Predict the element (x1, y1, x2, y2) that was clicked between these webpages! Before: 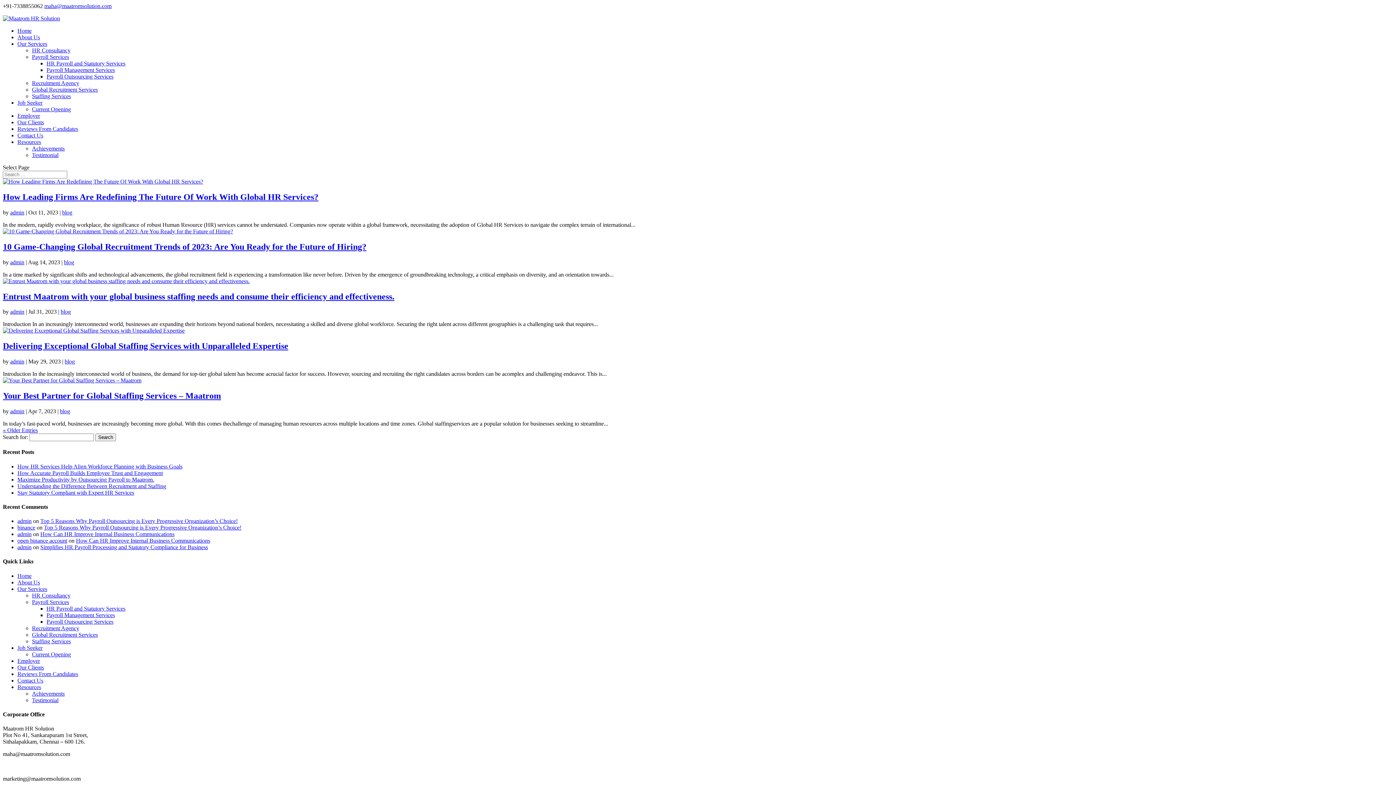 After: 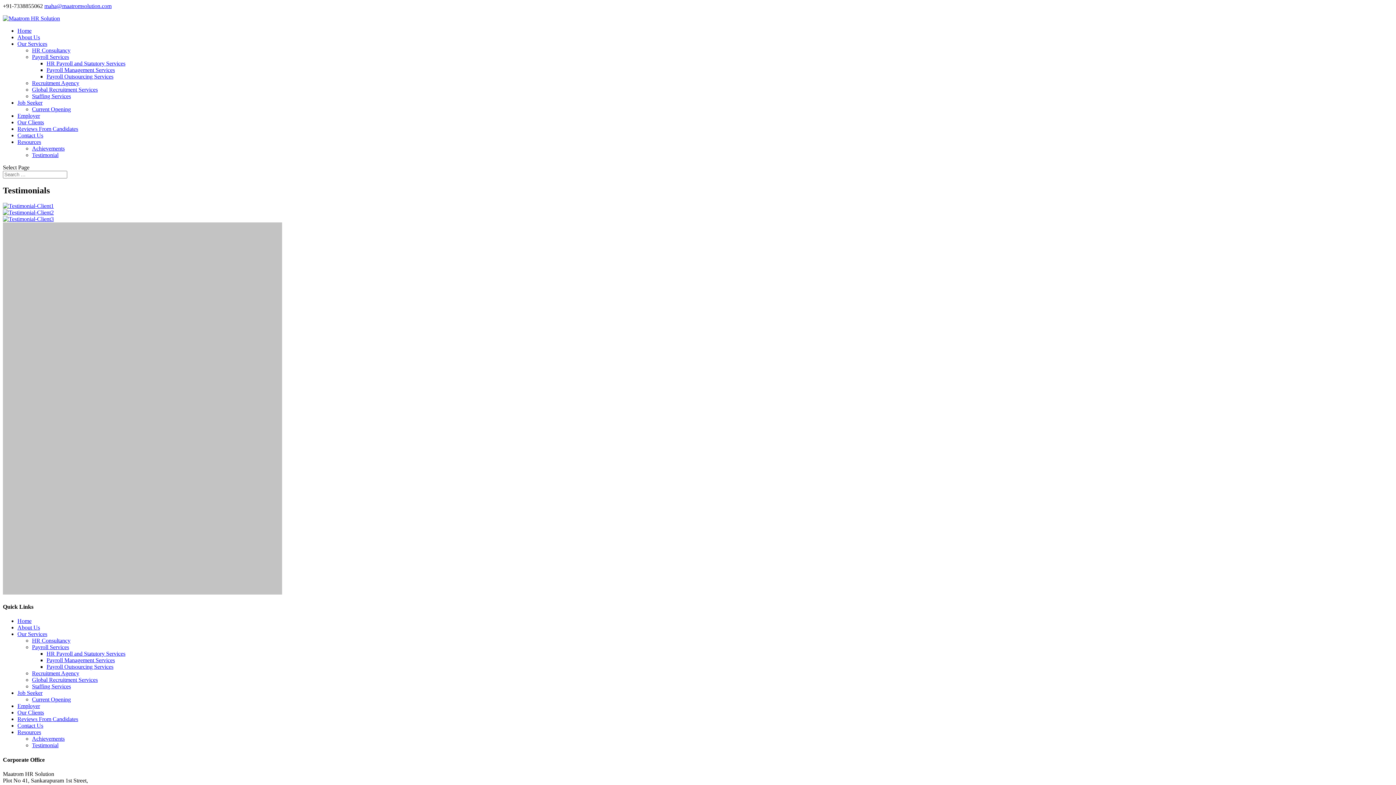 Action: bbox: (32, 152, 58, 158) label: Testimonial